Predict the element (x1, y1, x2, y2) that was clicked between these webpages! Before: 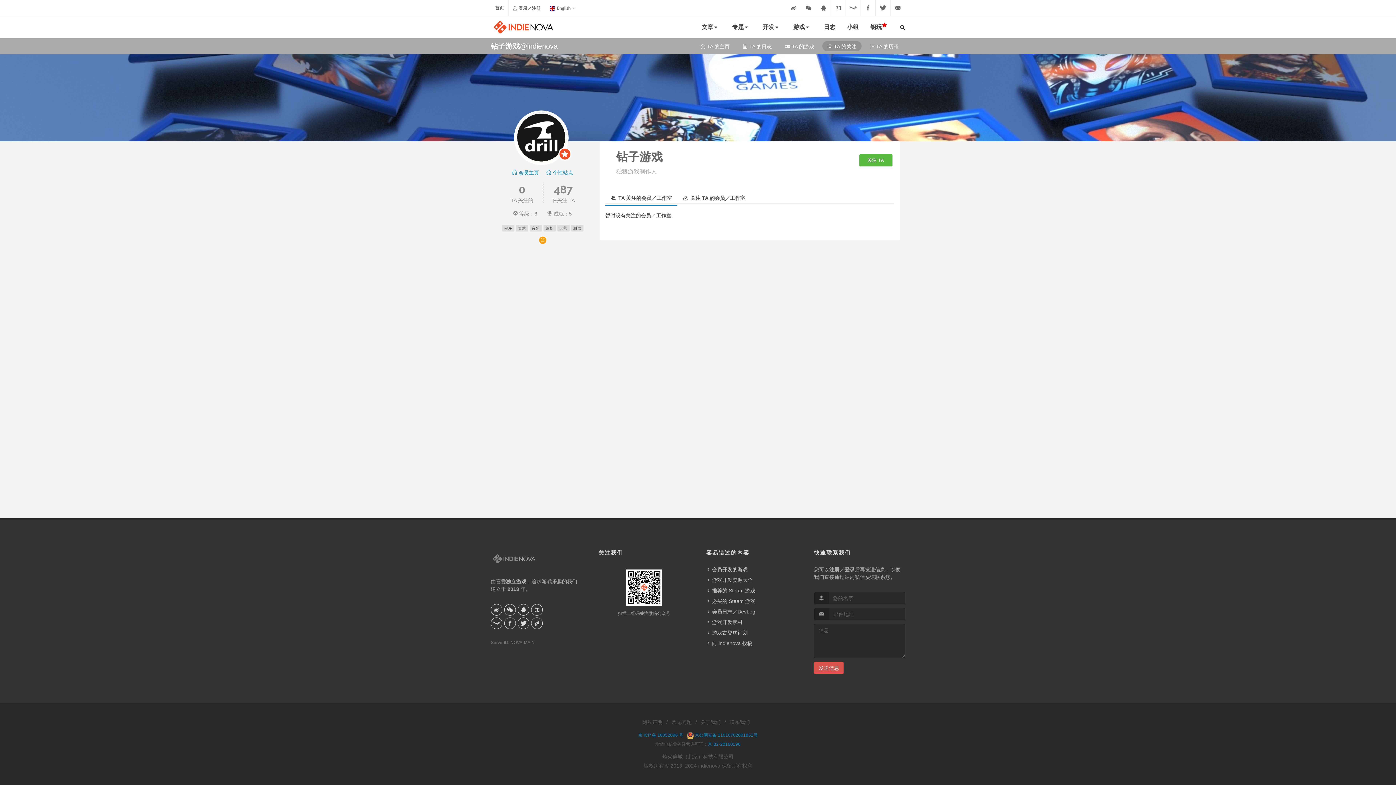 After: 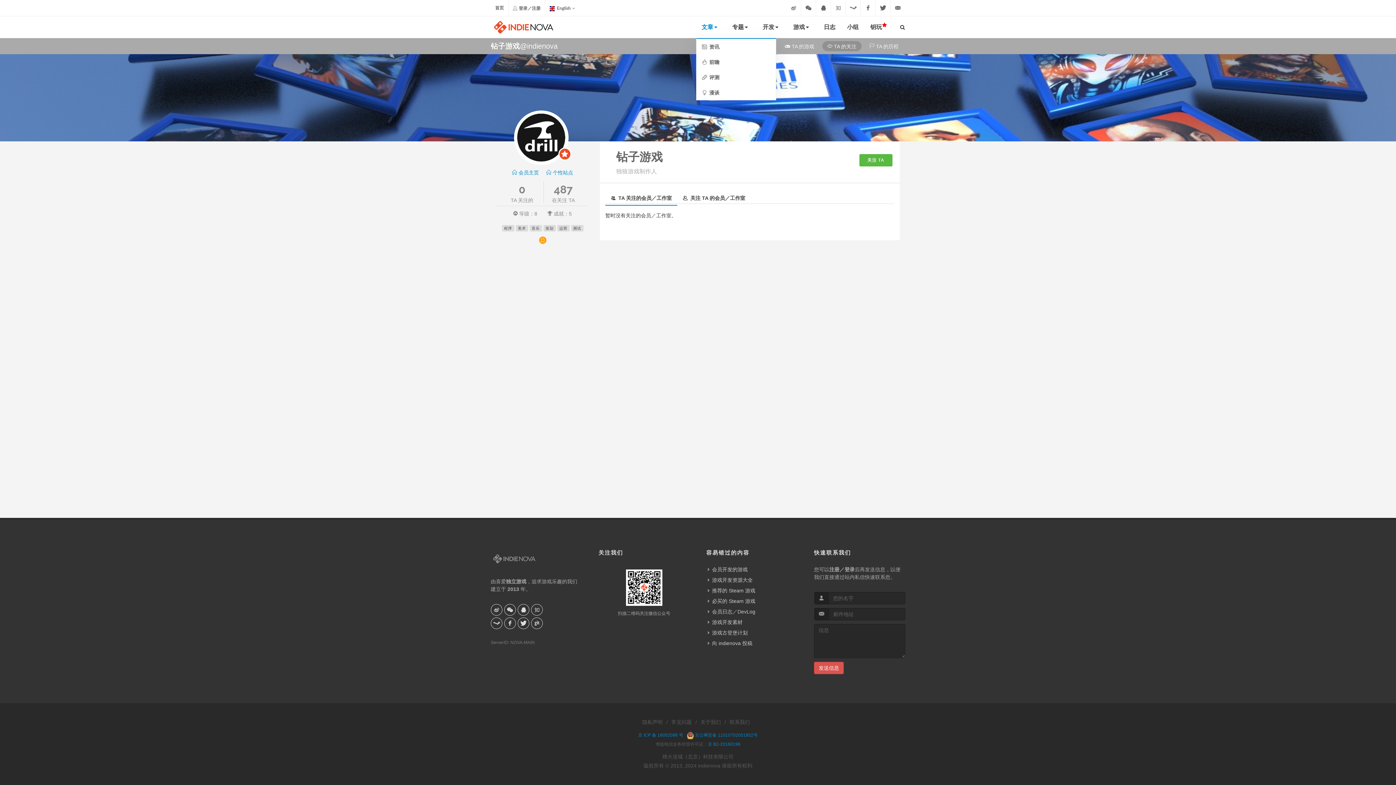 Action: label: 文章 bbox: (696, 16, 726, 38)